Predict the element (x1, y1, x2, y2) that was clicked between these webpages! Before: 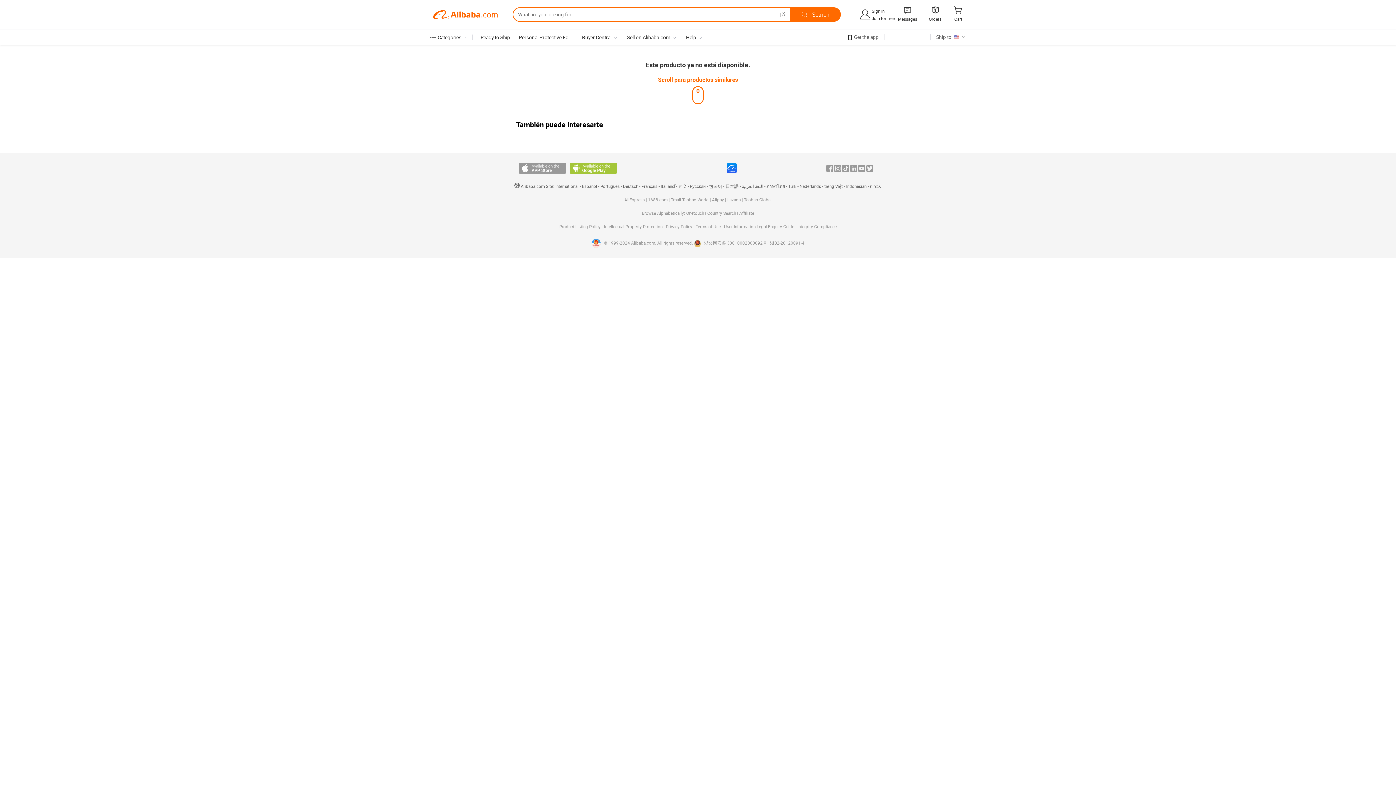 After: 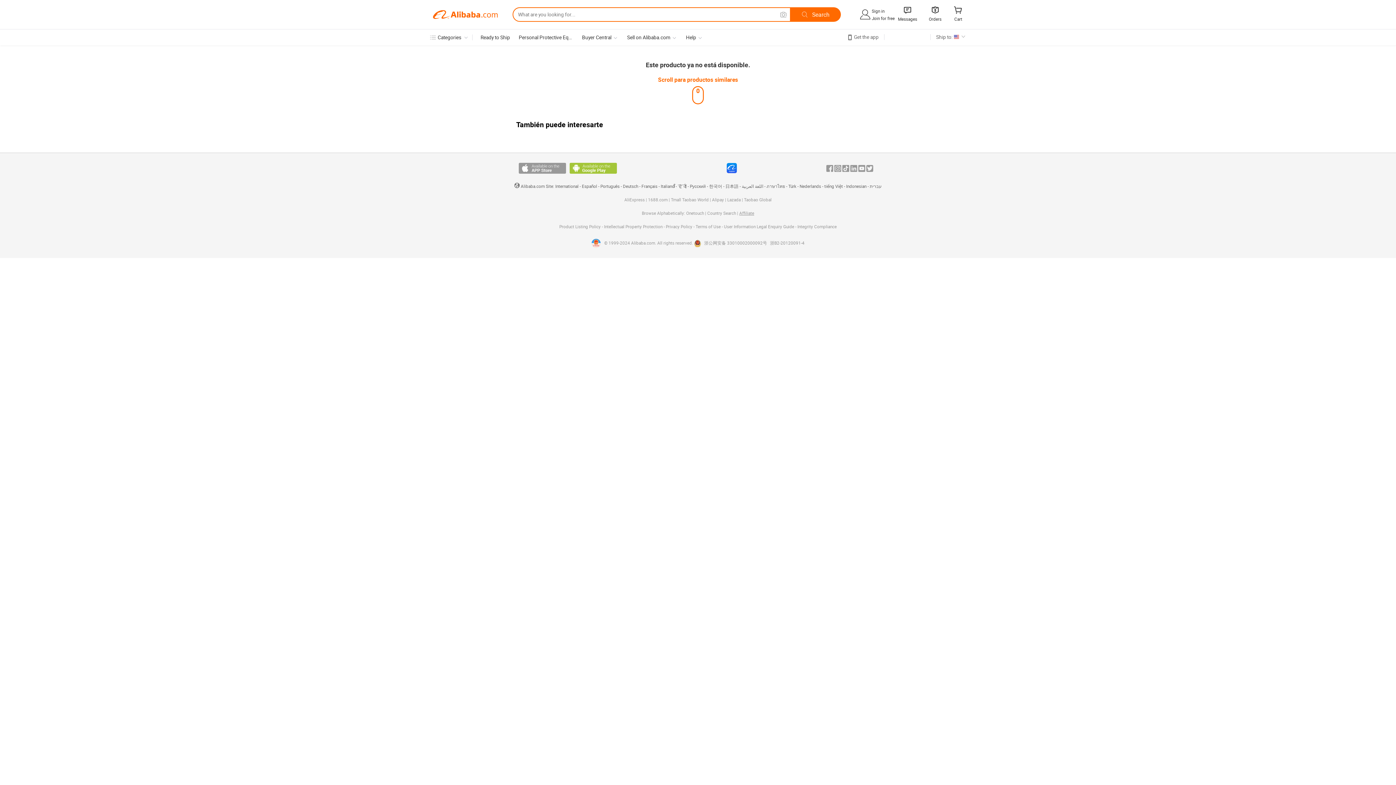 Action: bbox: (739, 210, 754, 216) label: Affiliate